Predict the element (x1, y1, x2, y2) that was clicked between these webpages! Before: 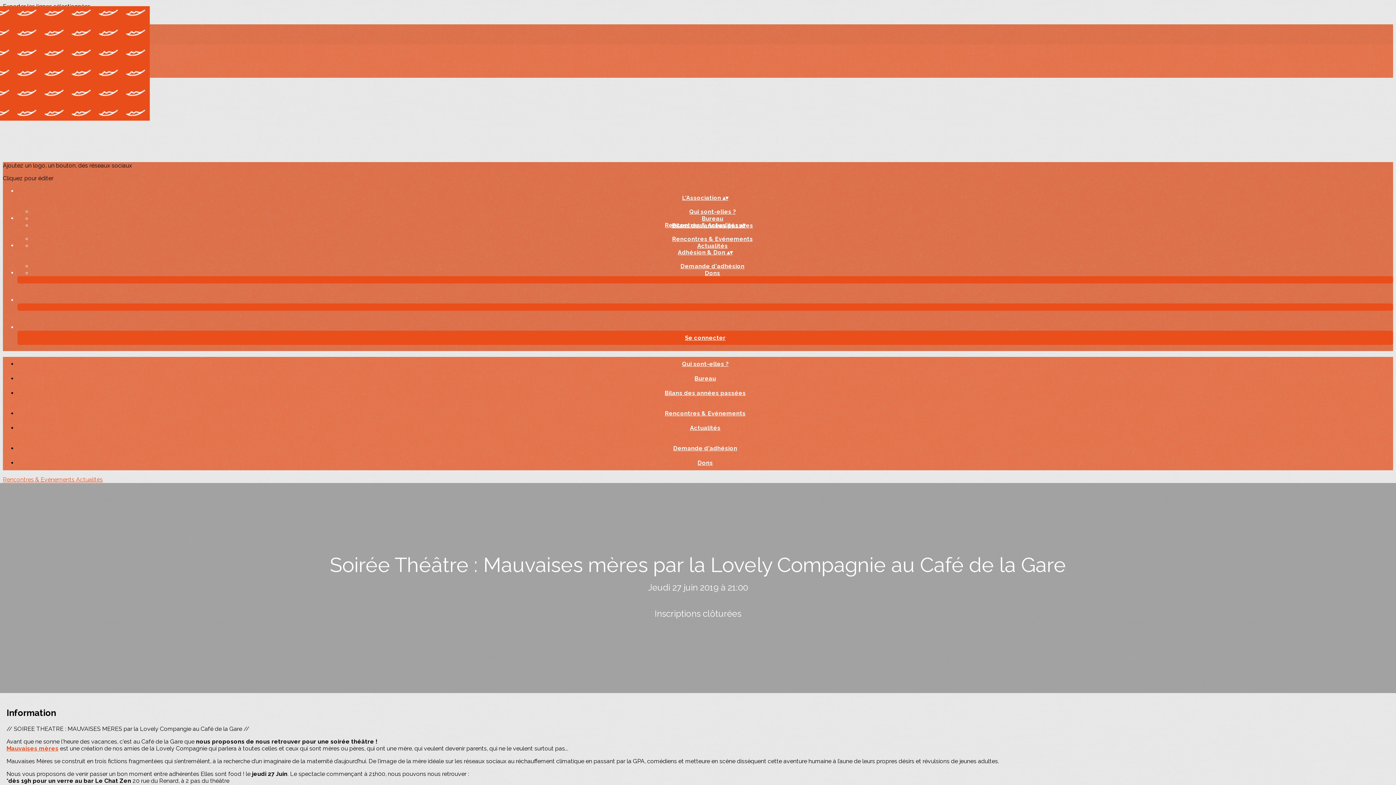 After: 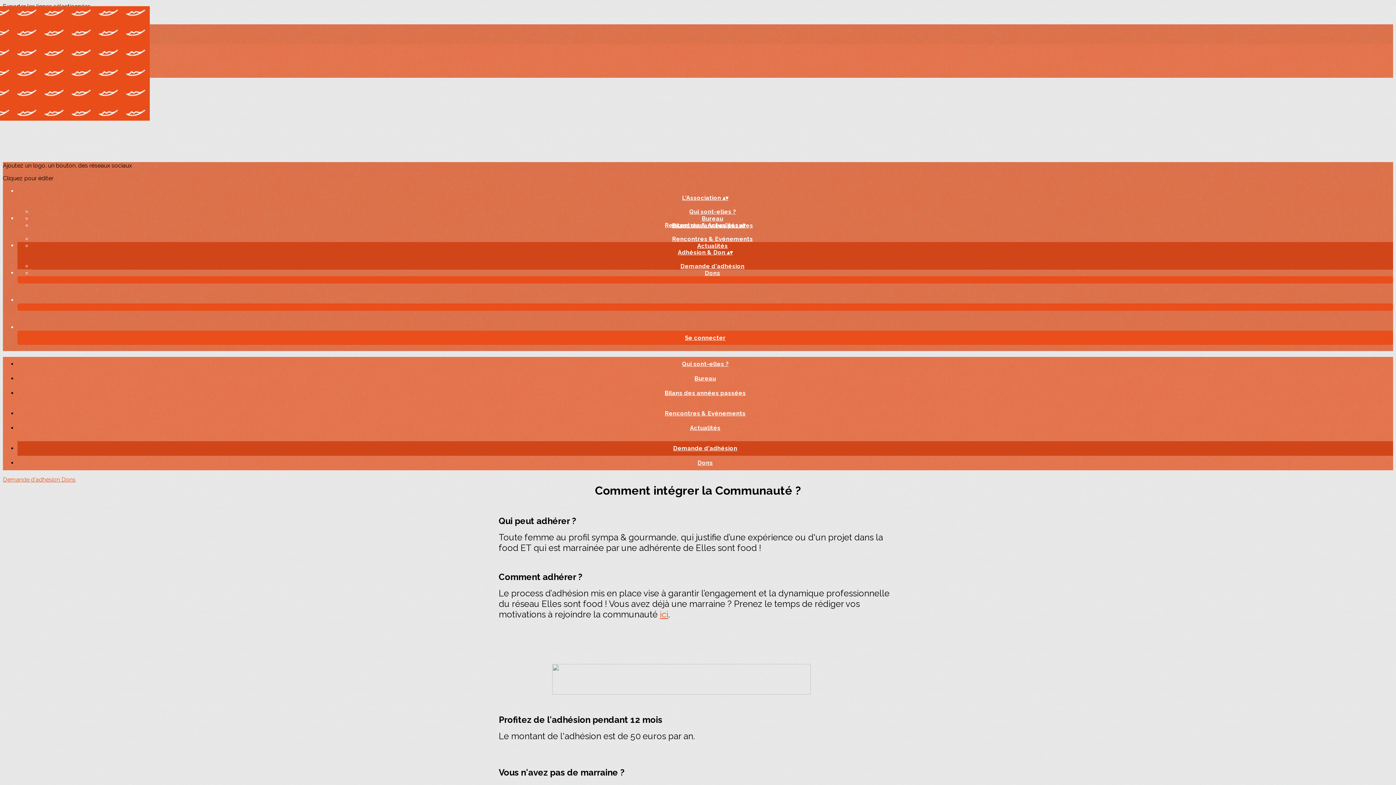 Action: bbox: (668, 445, 742, 452) label: Demande d'adhésion